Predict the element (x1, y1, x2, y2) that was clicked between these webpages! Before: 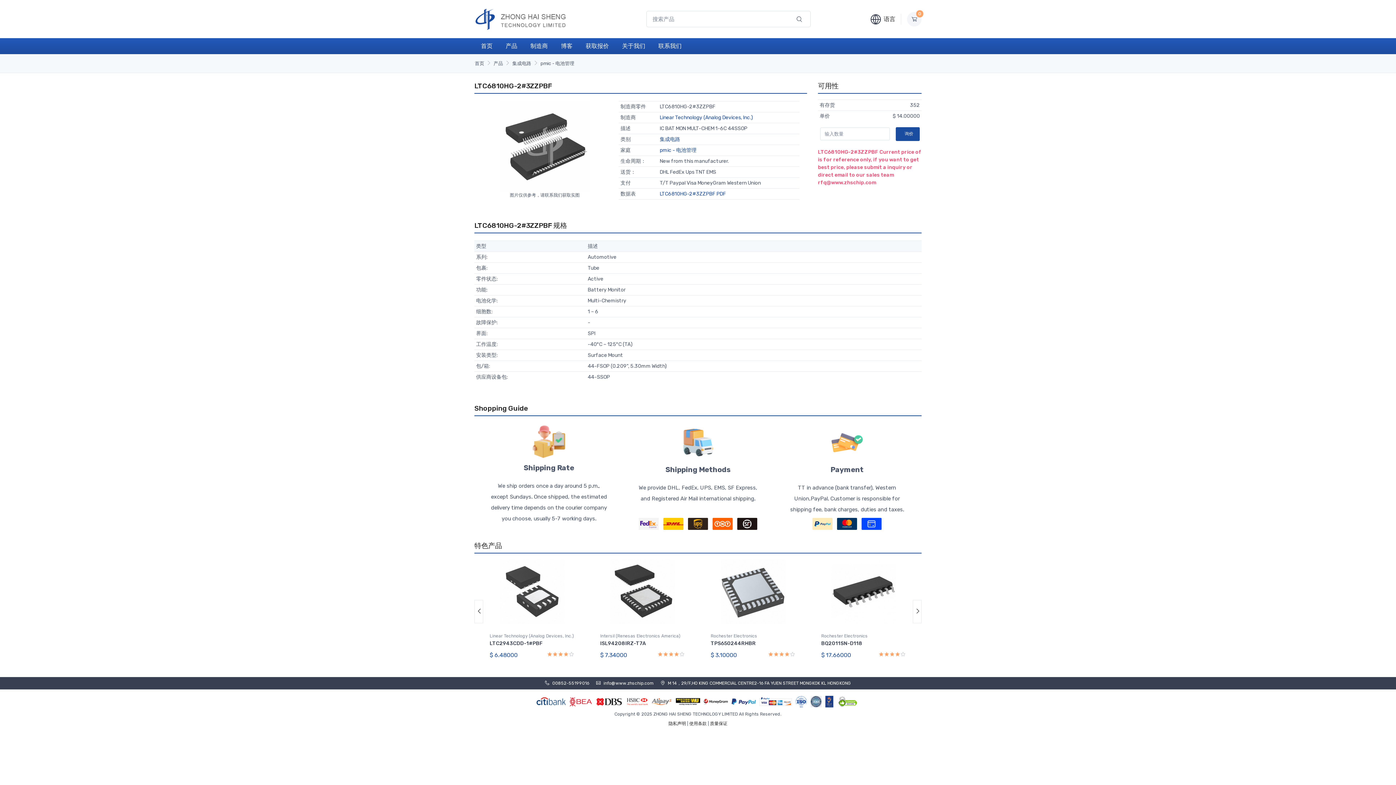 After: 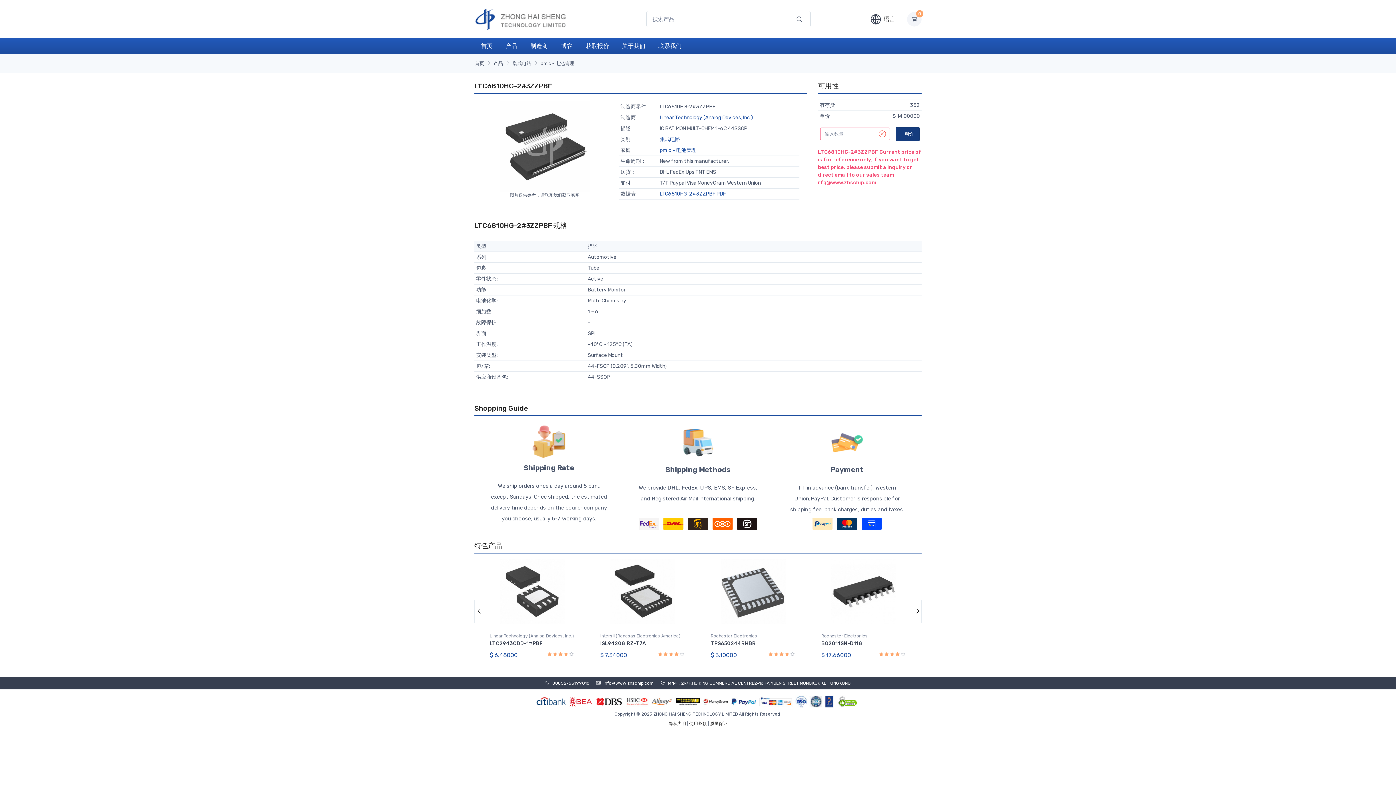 Action: bbox: (895, 127, 919, 140) label: 询价